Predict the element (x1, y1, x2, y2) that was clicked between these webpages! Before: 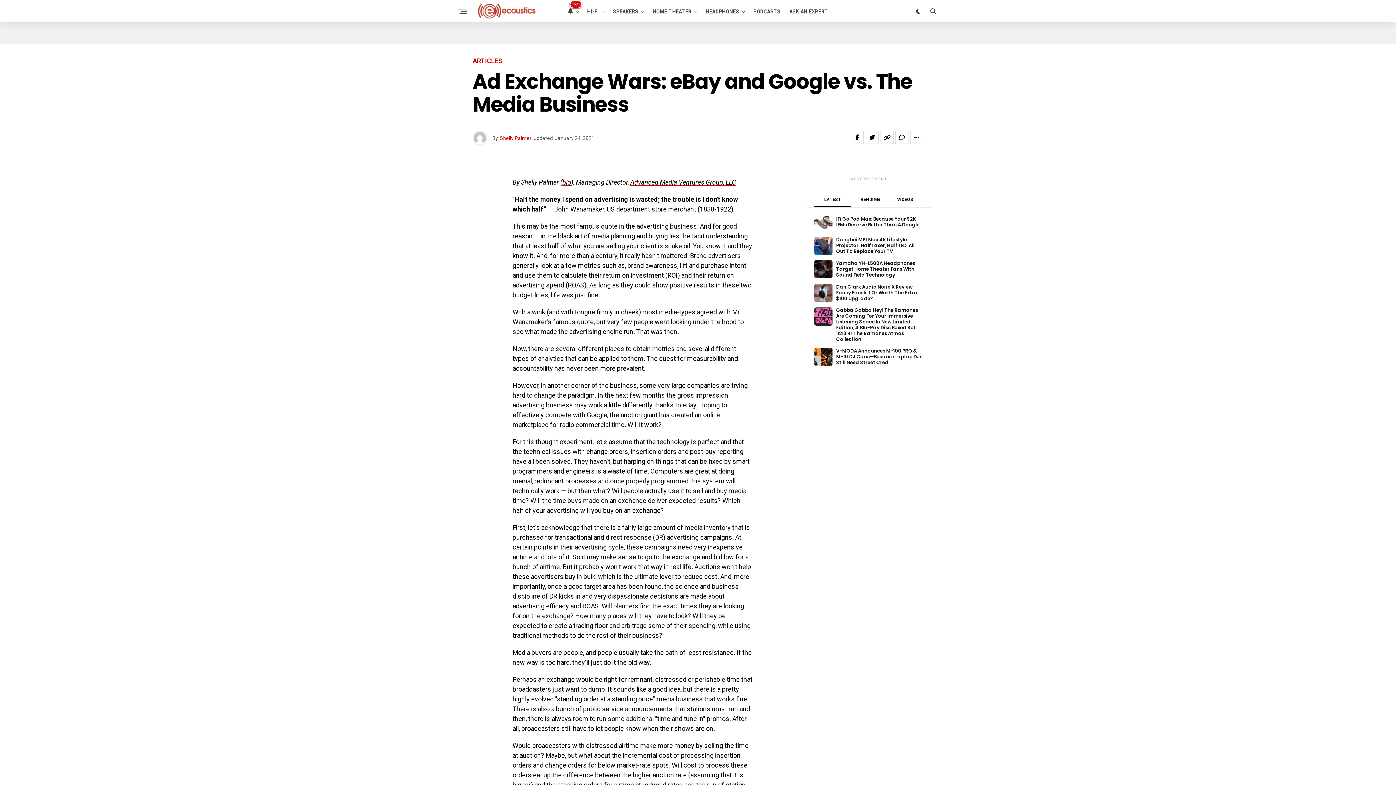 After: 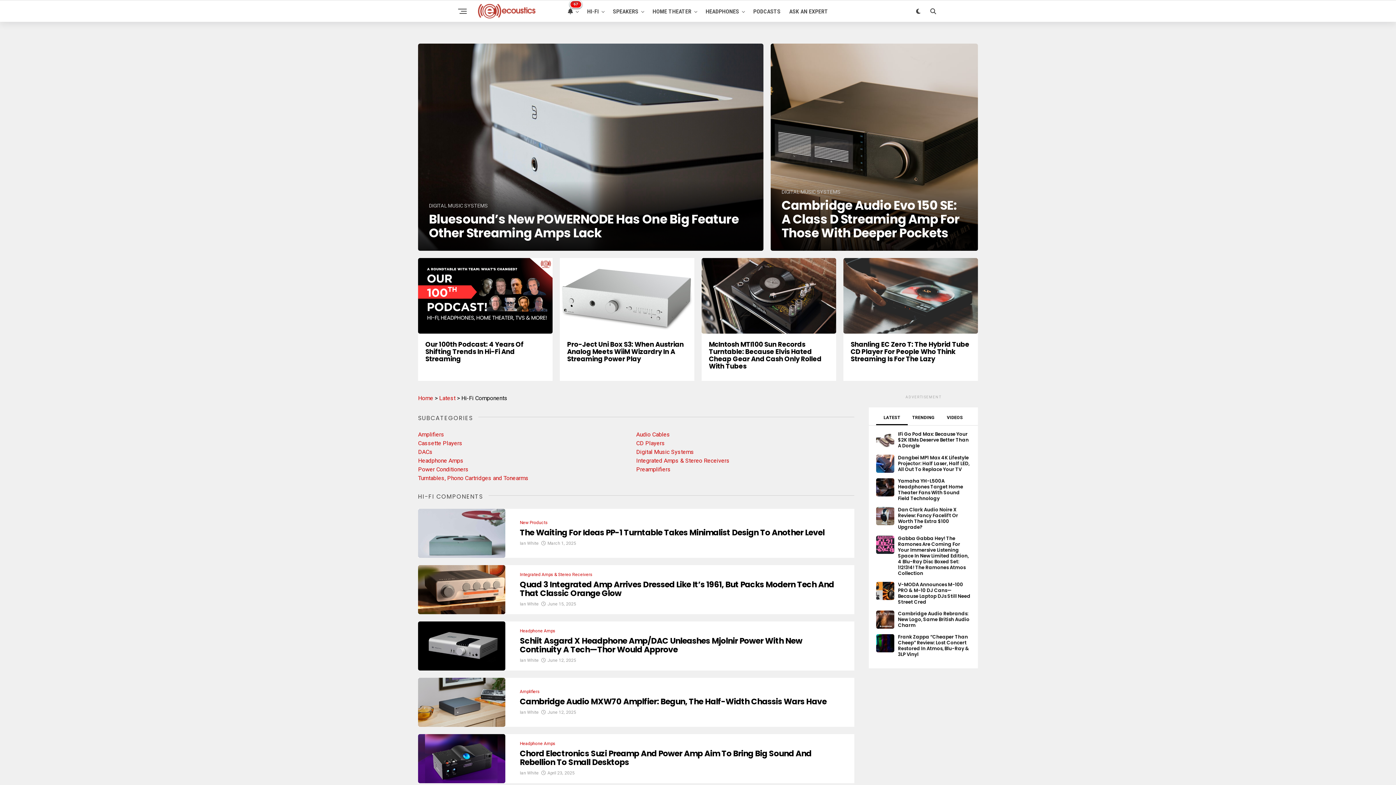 Action: bbox: (583, 0, 602, 22) label: HI-FI